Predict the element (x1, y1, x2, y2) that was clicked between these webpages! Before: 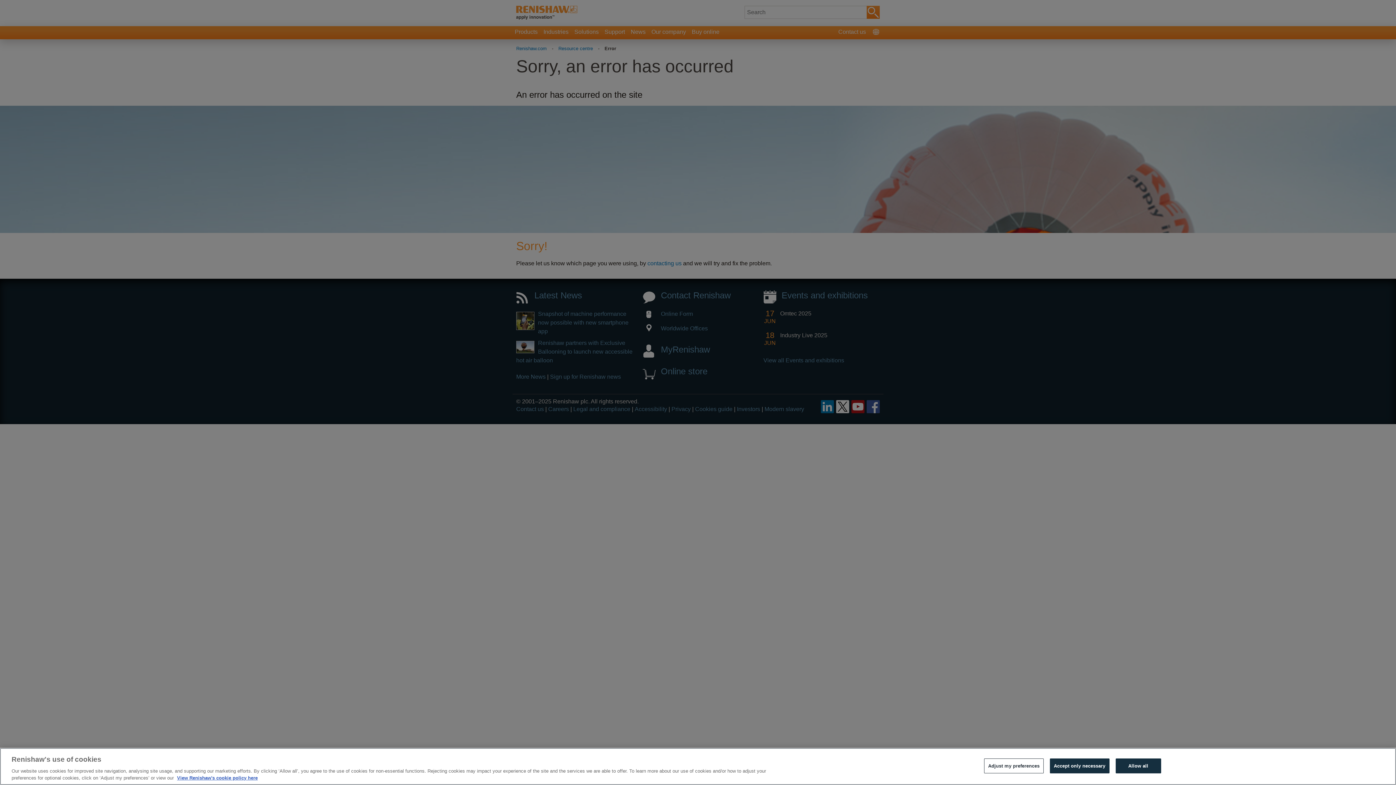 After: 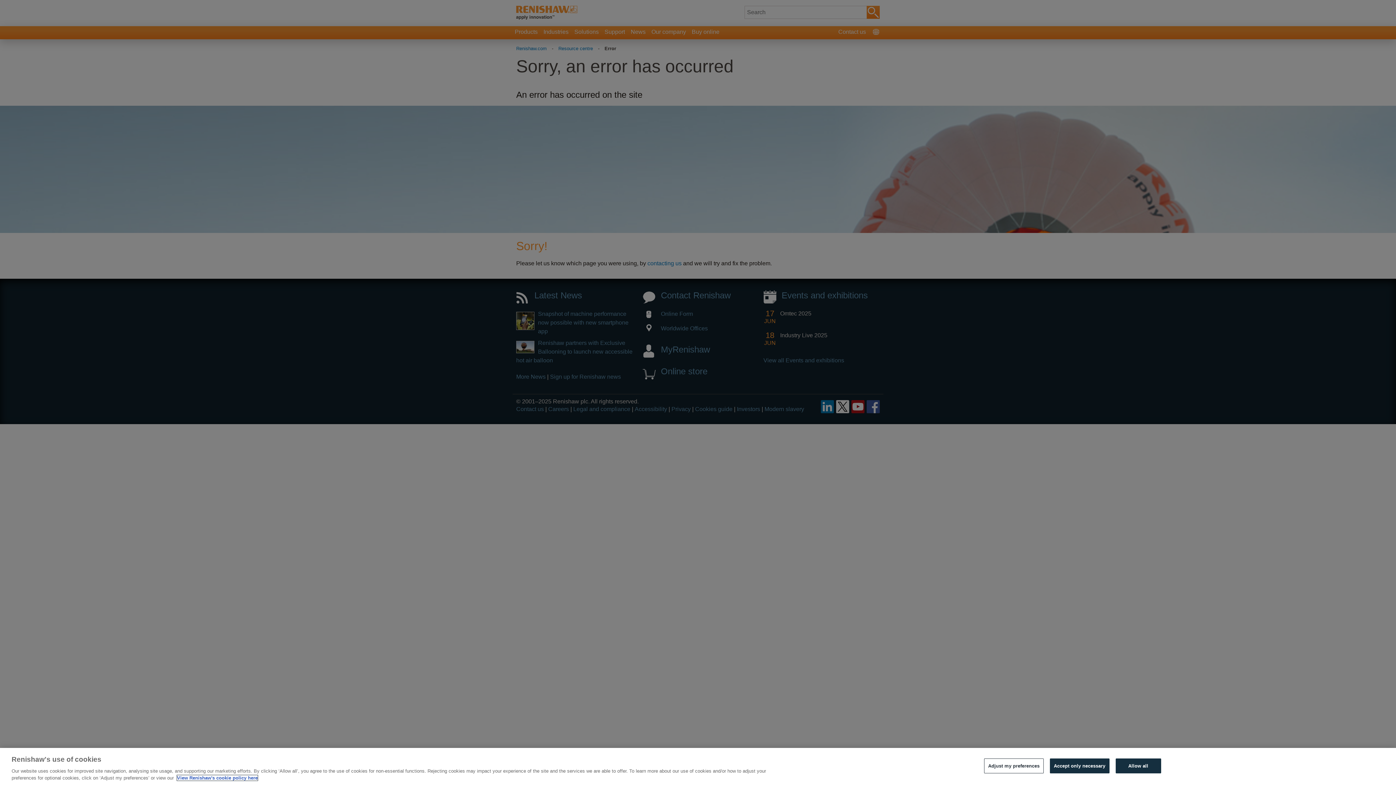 Action: label: More information about your privacy, opens in a new tab bbox: (177, 775, 257, 781)